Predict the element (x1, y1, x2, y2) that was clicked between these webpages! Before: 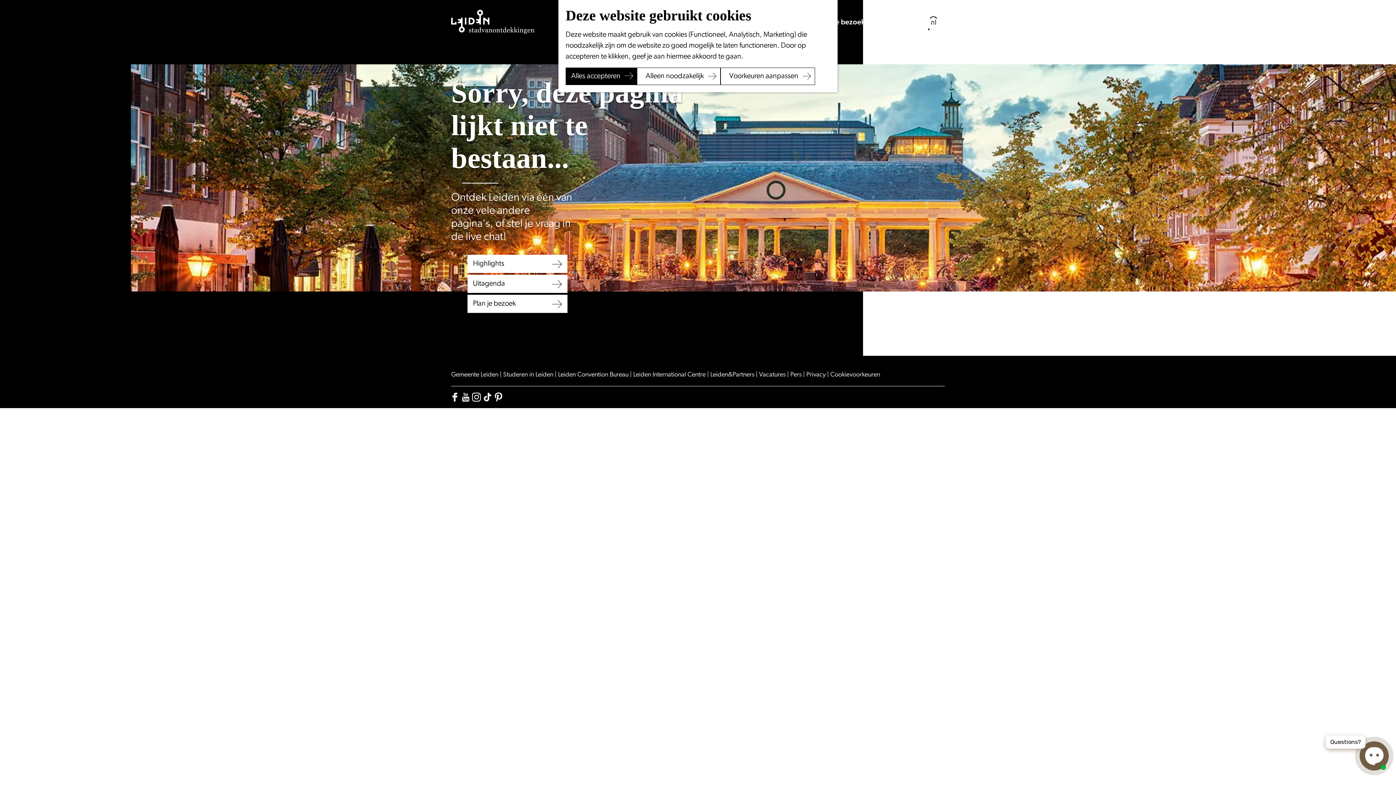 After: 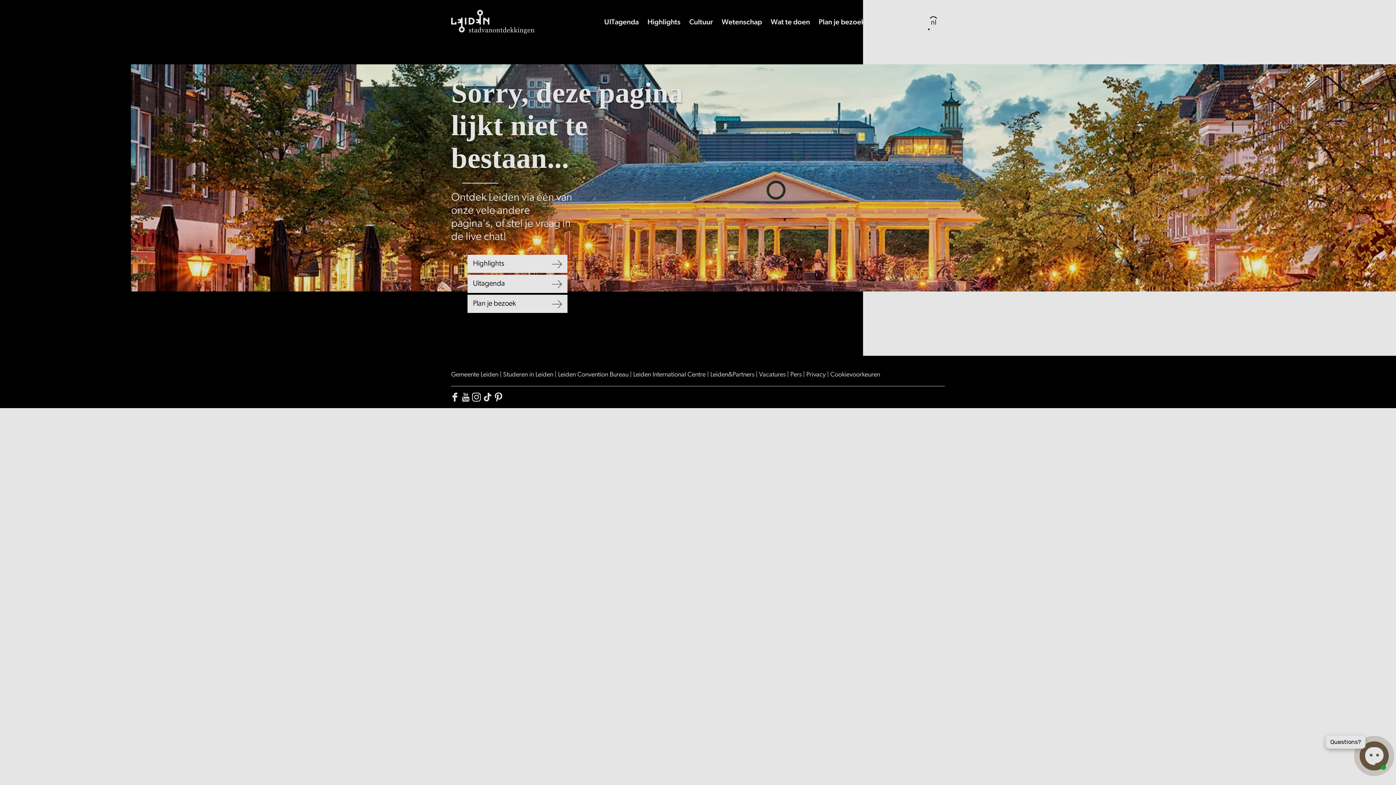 Action: label: Voorkeuren aanpassen bbox: (720, 67, 815, 85)